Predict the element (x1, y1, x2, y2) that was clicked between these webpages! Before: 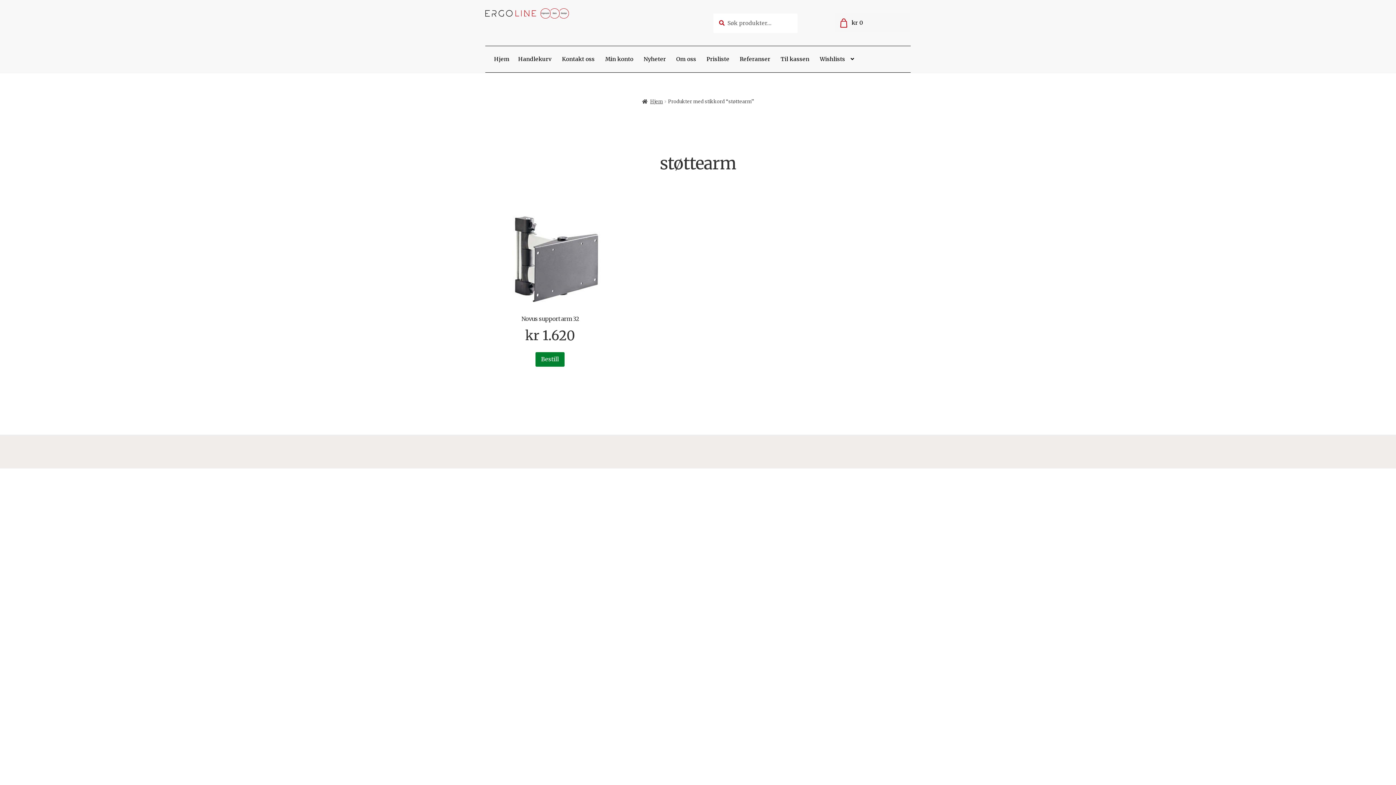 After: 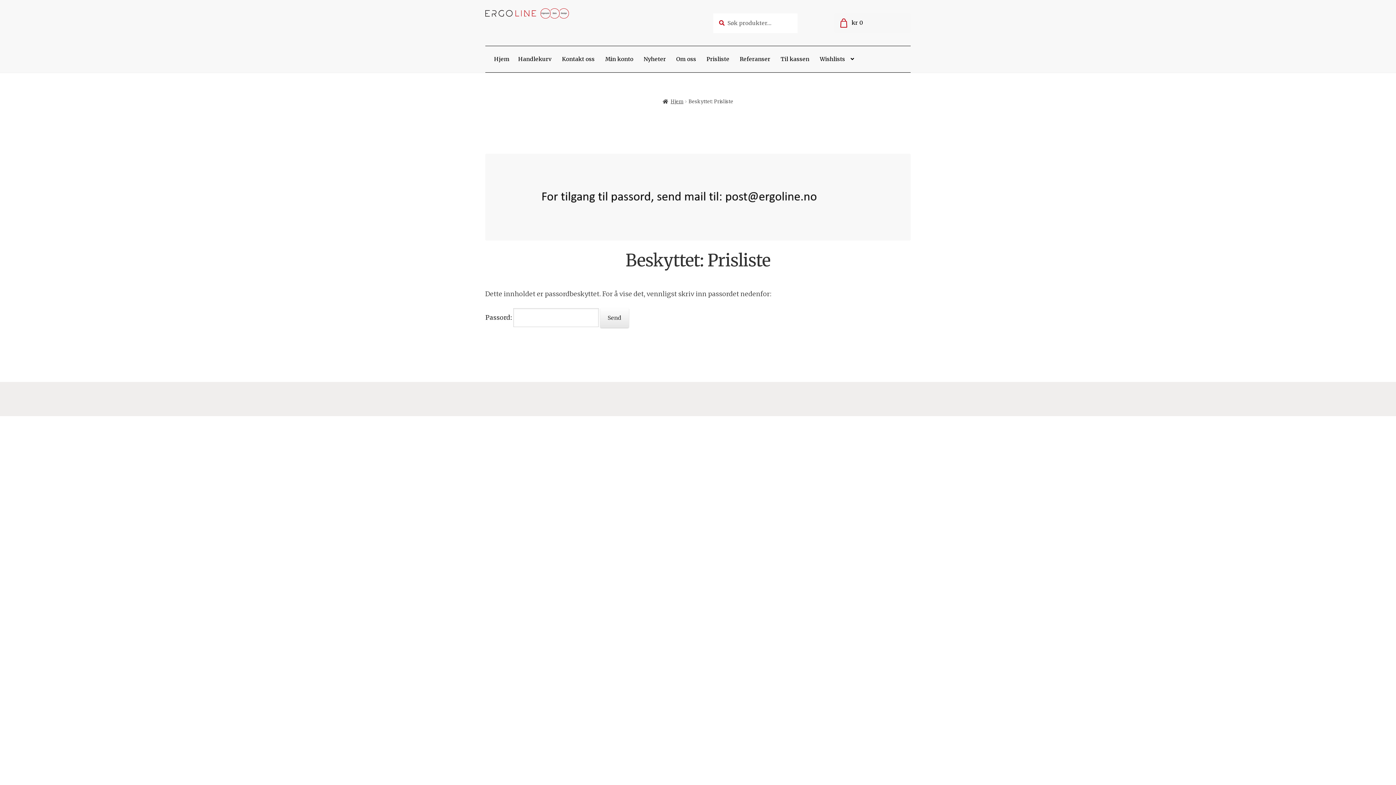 Action: bbox: (706, 46, 729, 72) label: Prisliste